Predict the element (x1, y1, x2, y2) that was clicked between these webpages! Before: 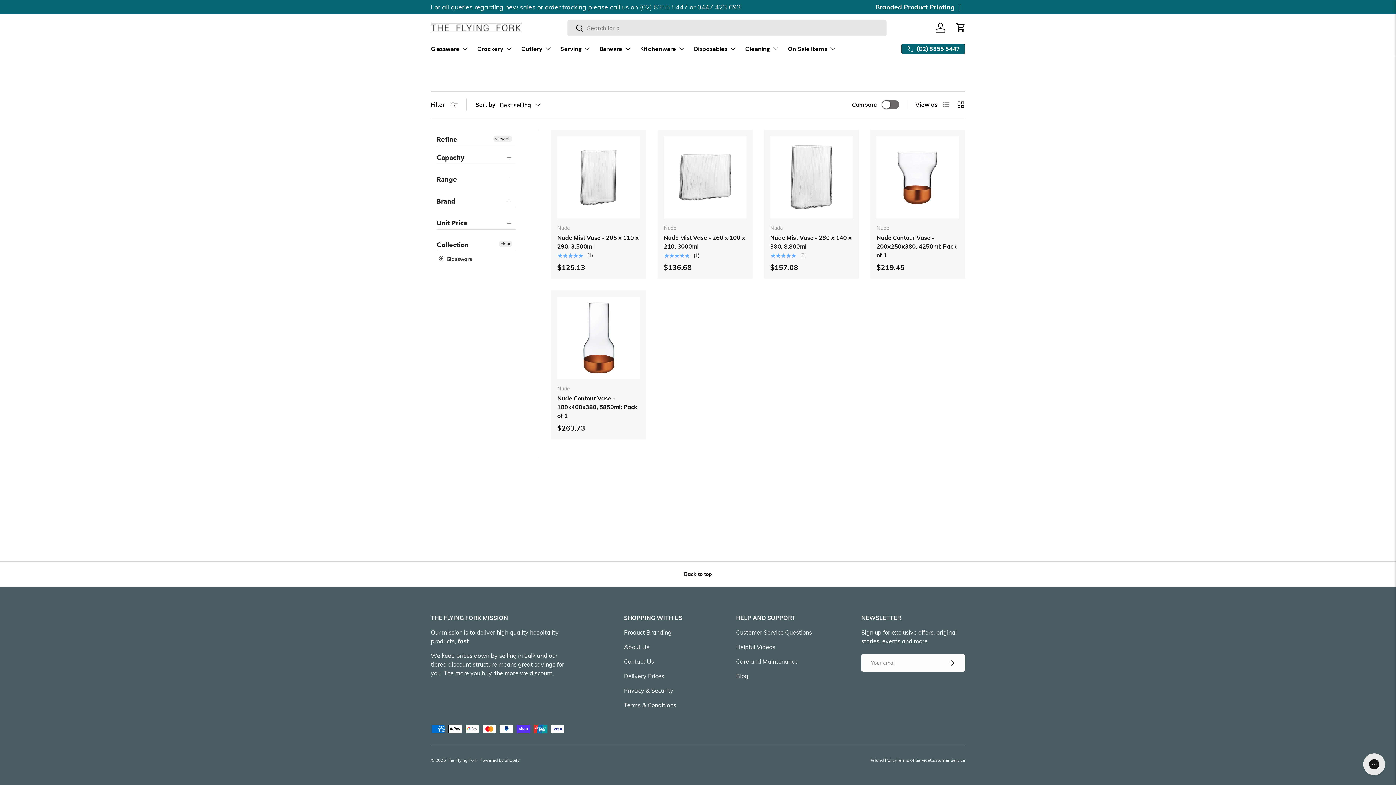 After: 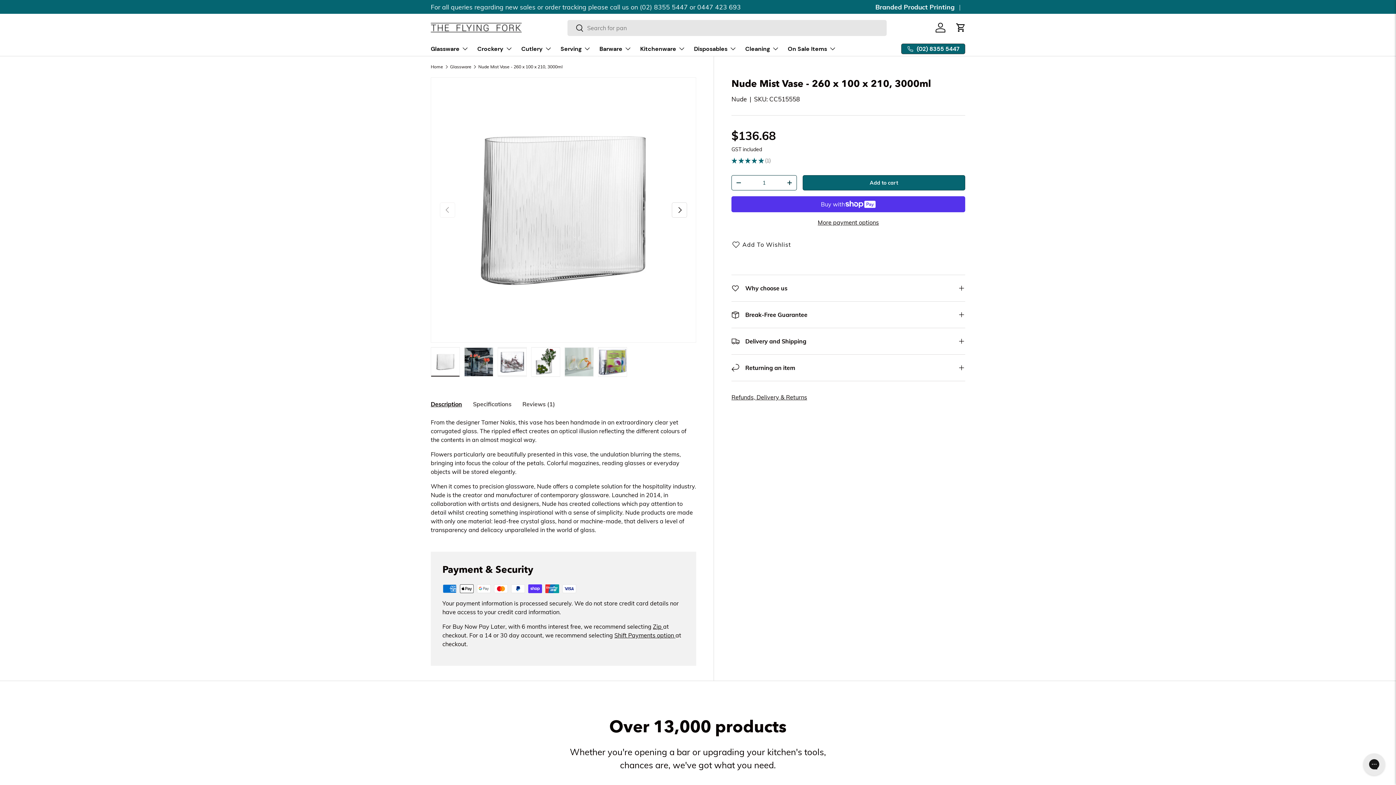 Action: bbox: (663, 136, 746, 218) label: Nude Mist Vase - 260 x 100 x 210, 3000ml